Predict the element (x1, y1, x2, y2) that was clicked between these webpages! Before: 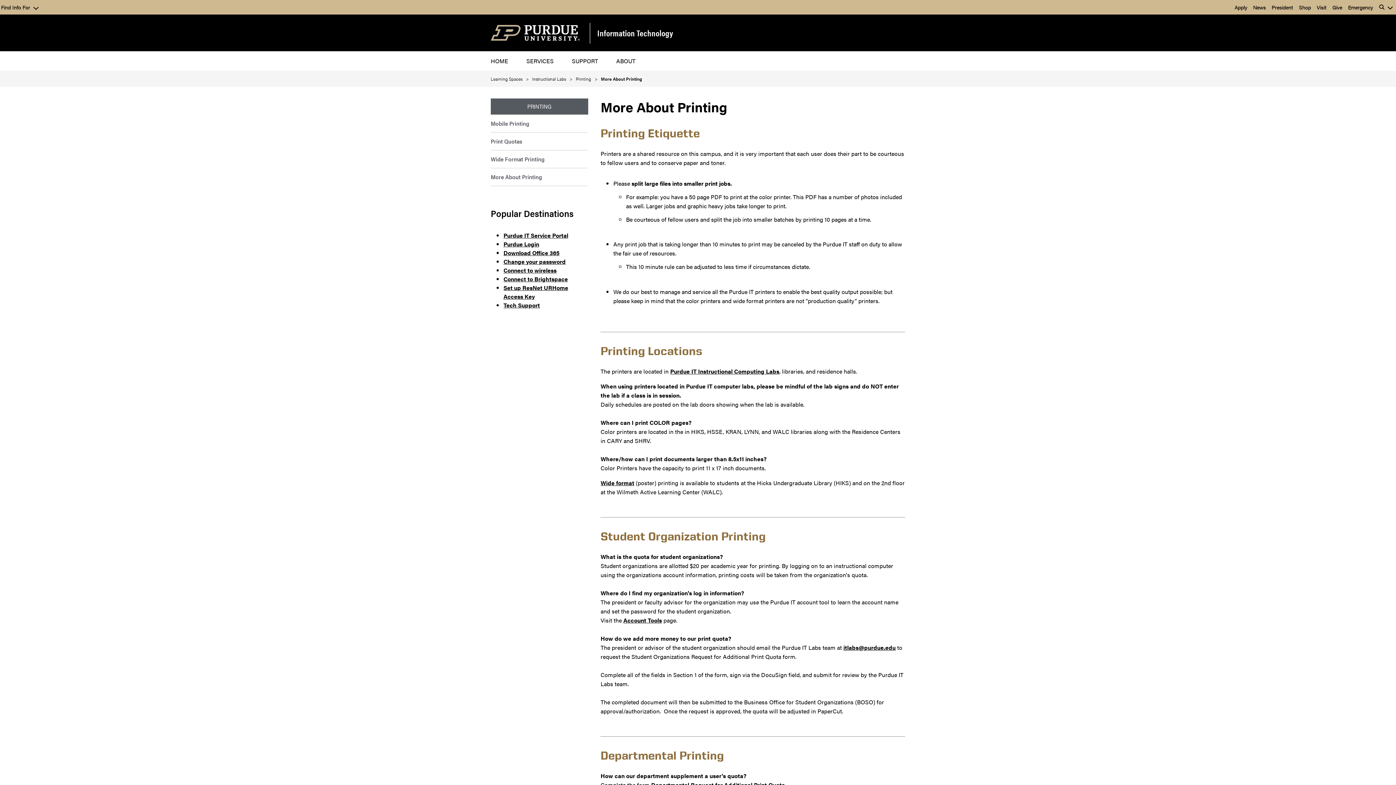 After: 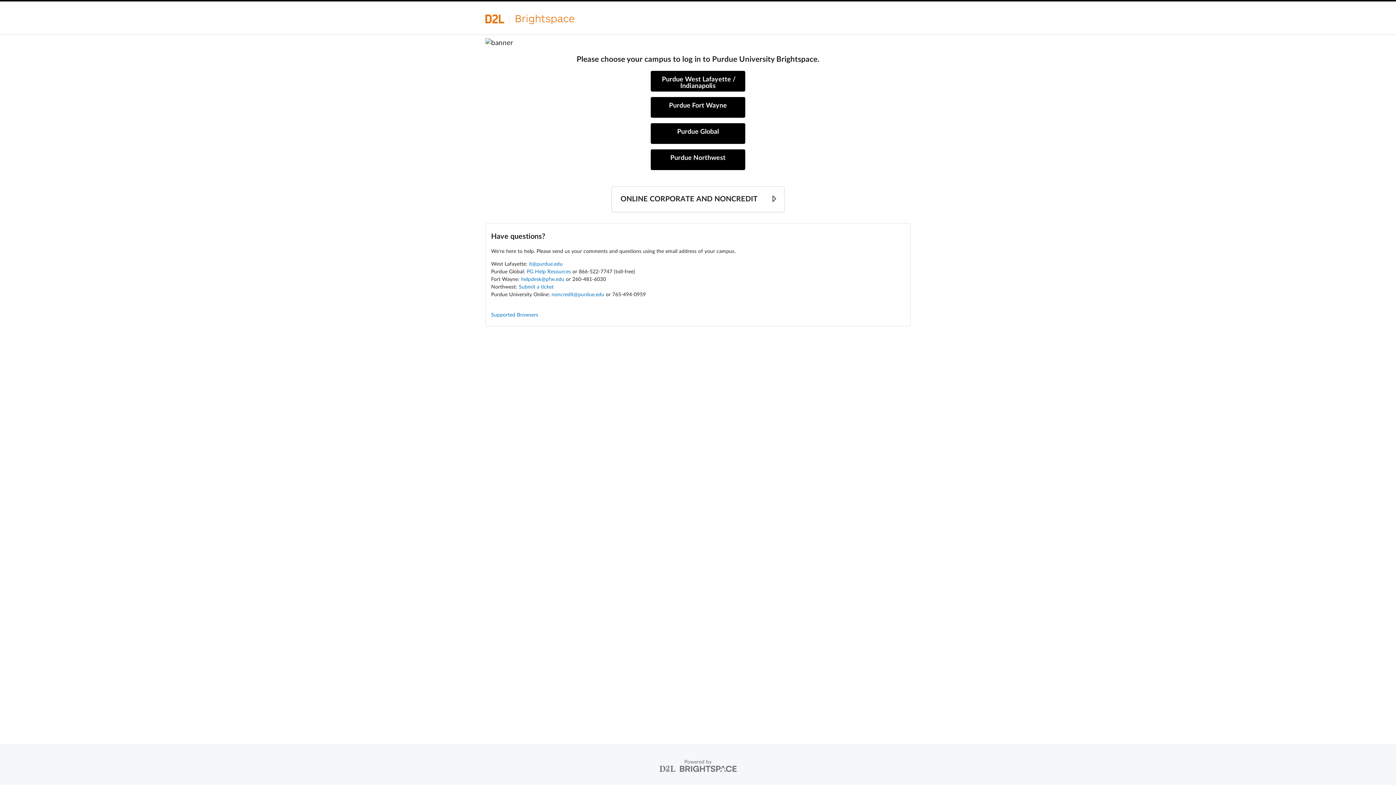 Action: bbox: (503, 275, 568, 283) label: Connect to Brightspace